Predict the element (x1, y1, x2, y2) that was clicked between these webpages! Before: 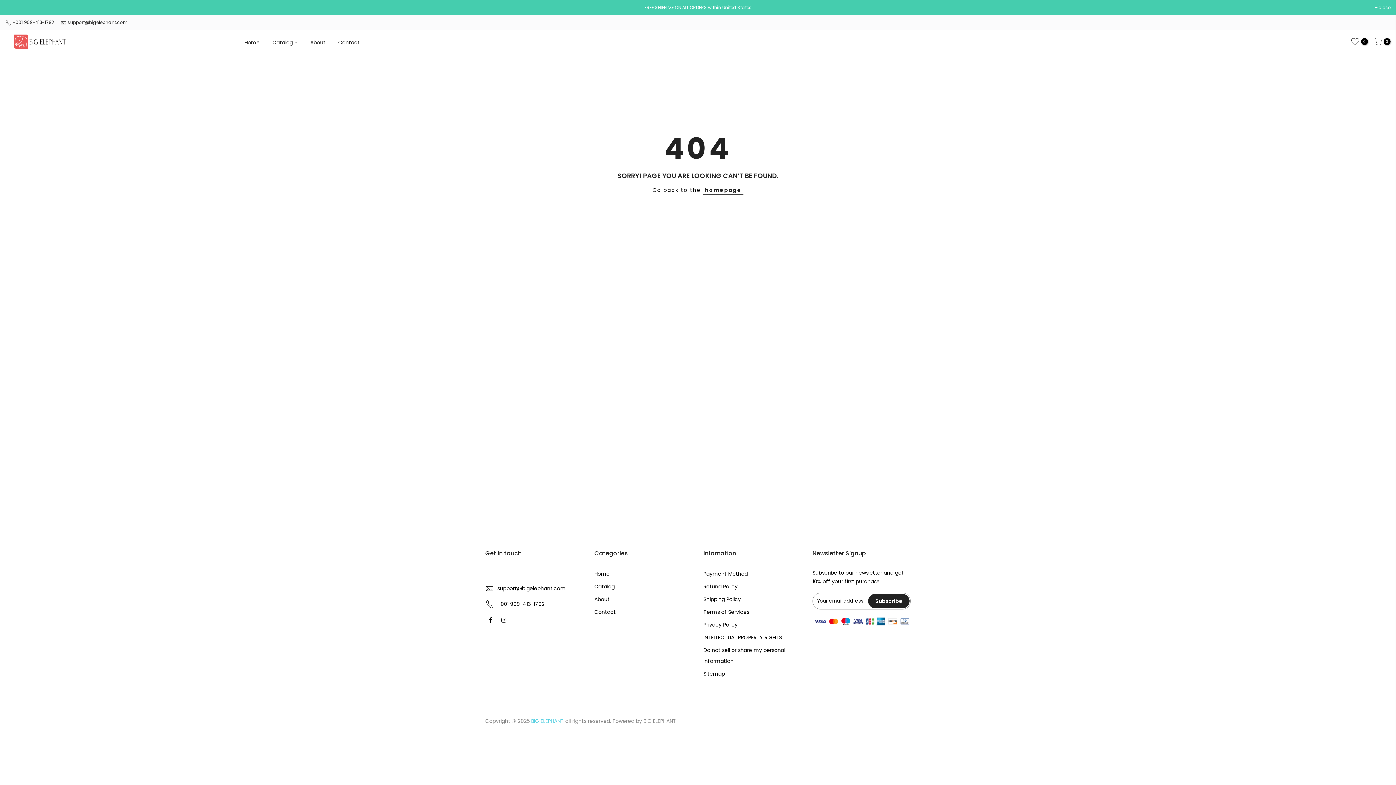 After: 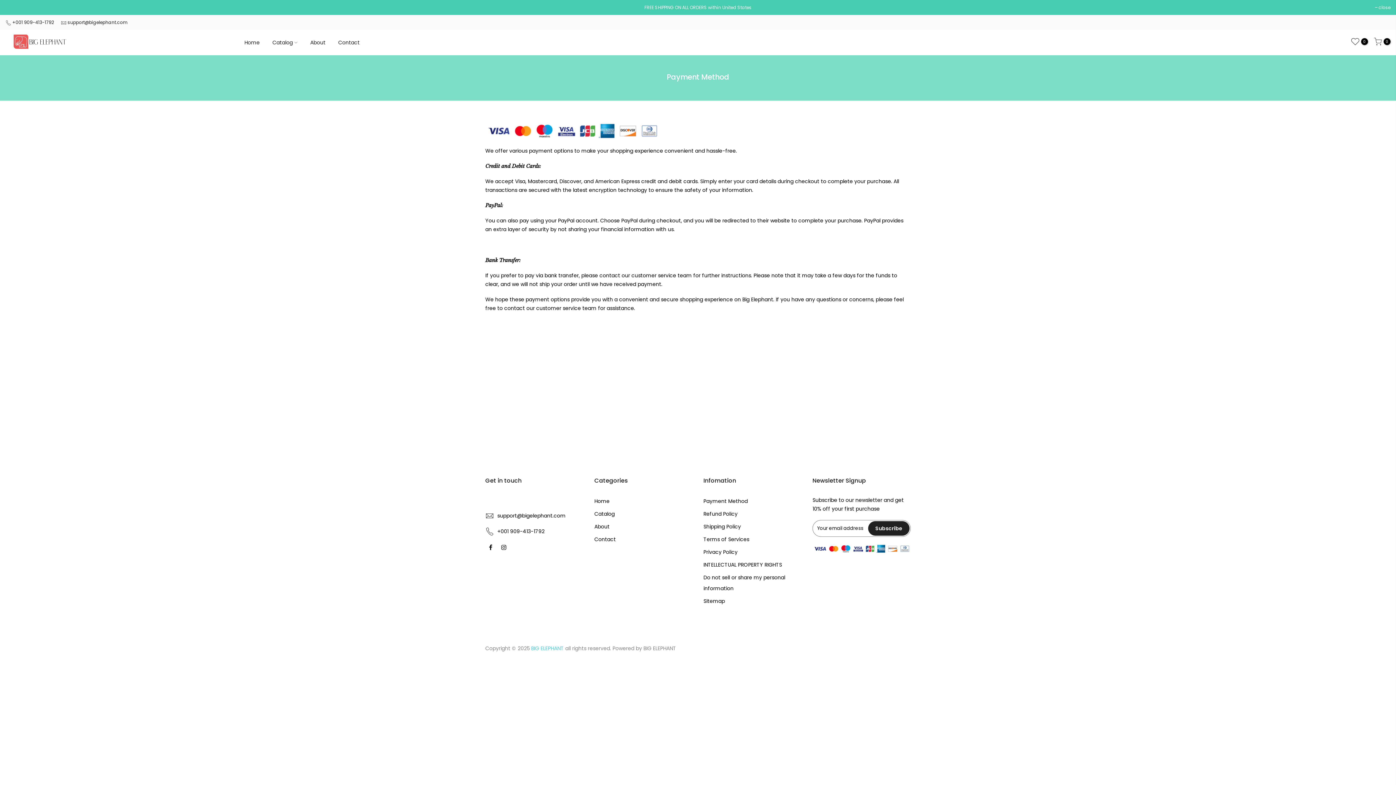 Action: bbox: (703, 570, 748, 577) label: Payment Method